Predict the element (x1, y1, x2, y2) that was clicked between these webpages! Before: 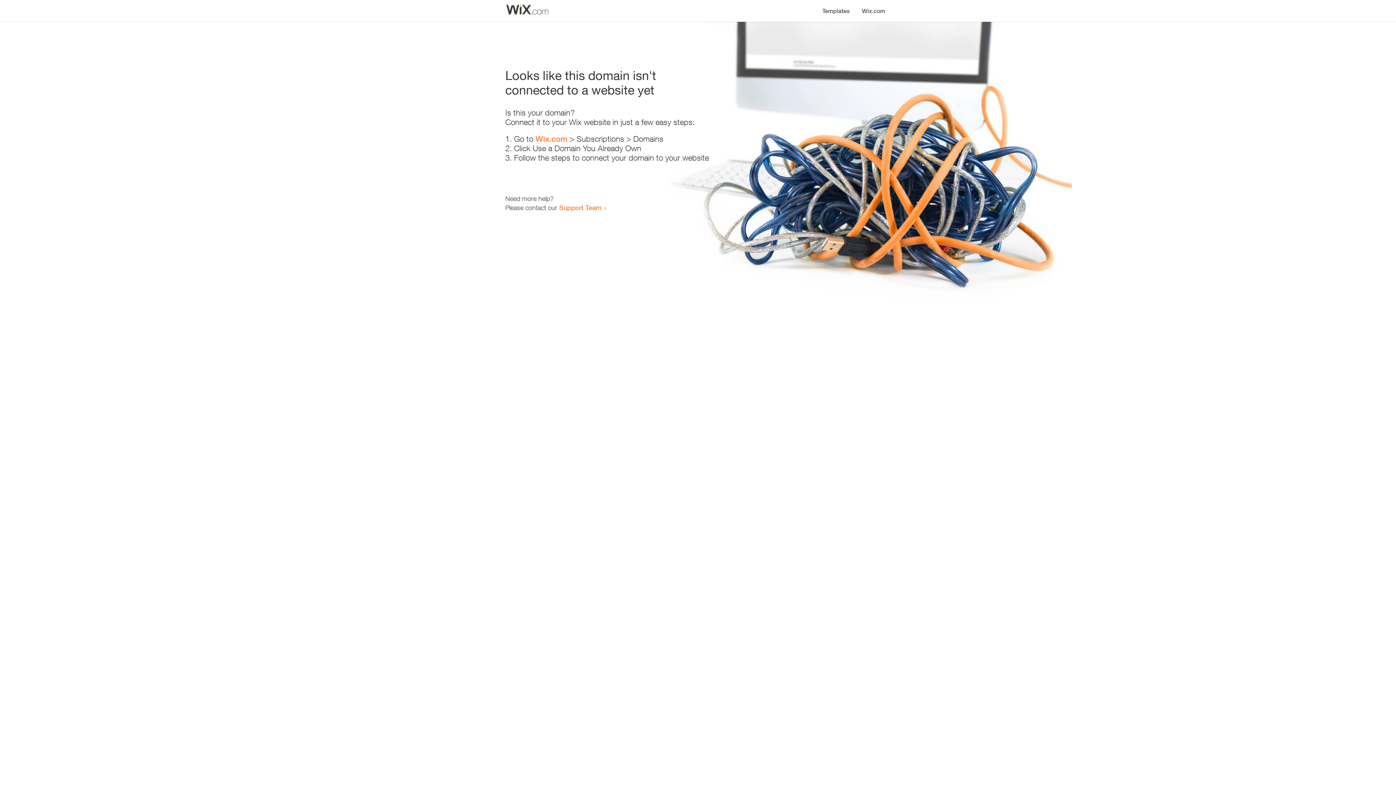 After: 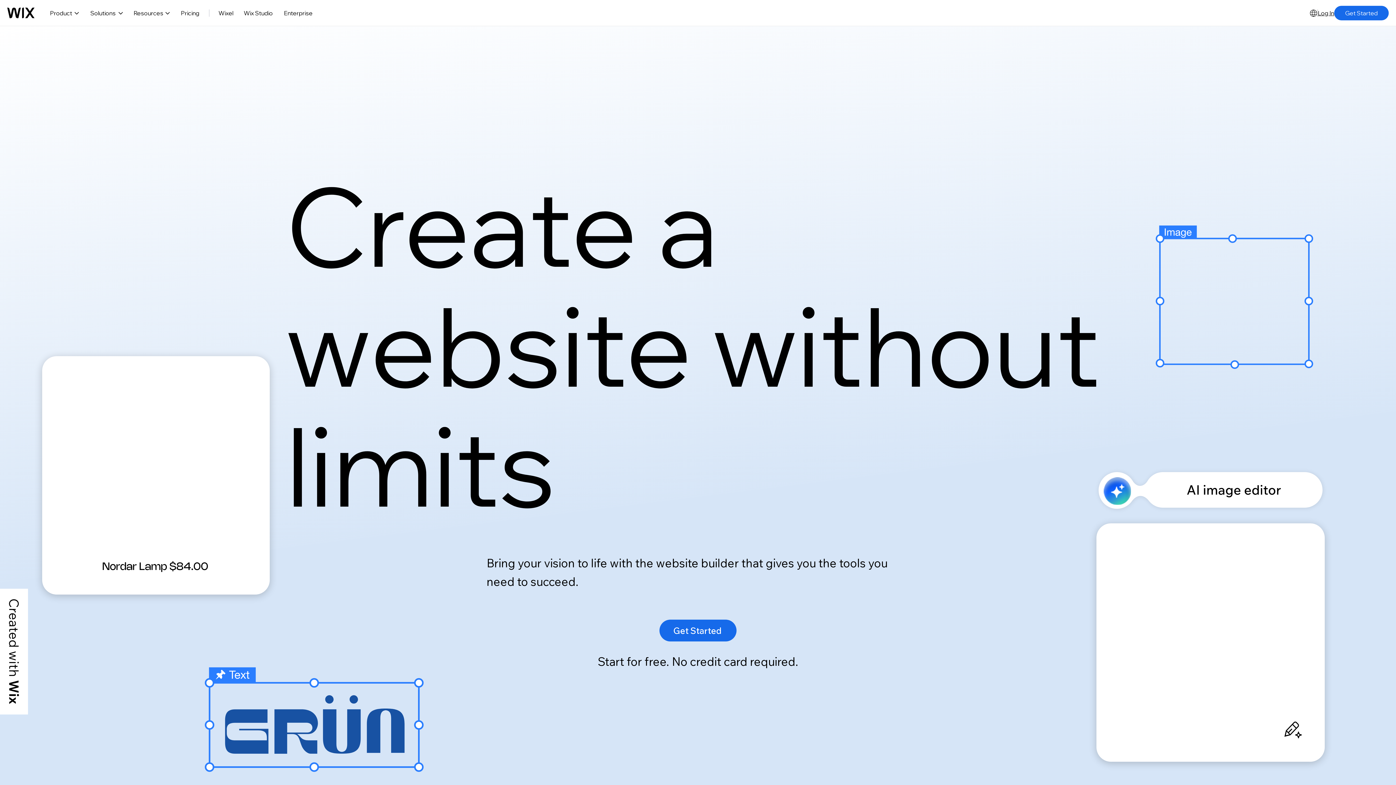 Action: label: Wix.com bbox: (856, 0, 890, 14)